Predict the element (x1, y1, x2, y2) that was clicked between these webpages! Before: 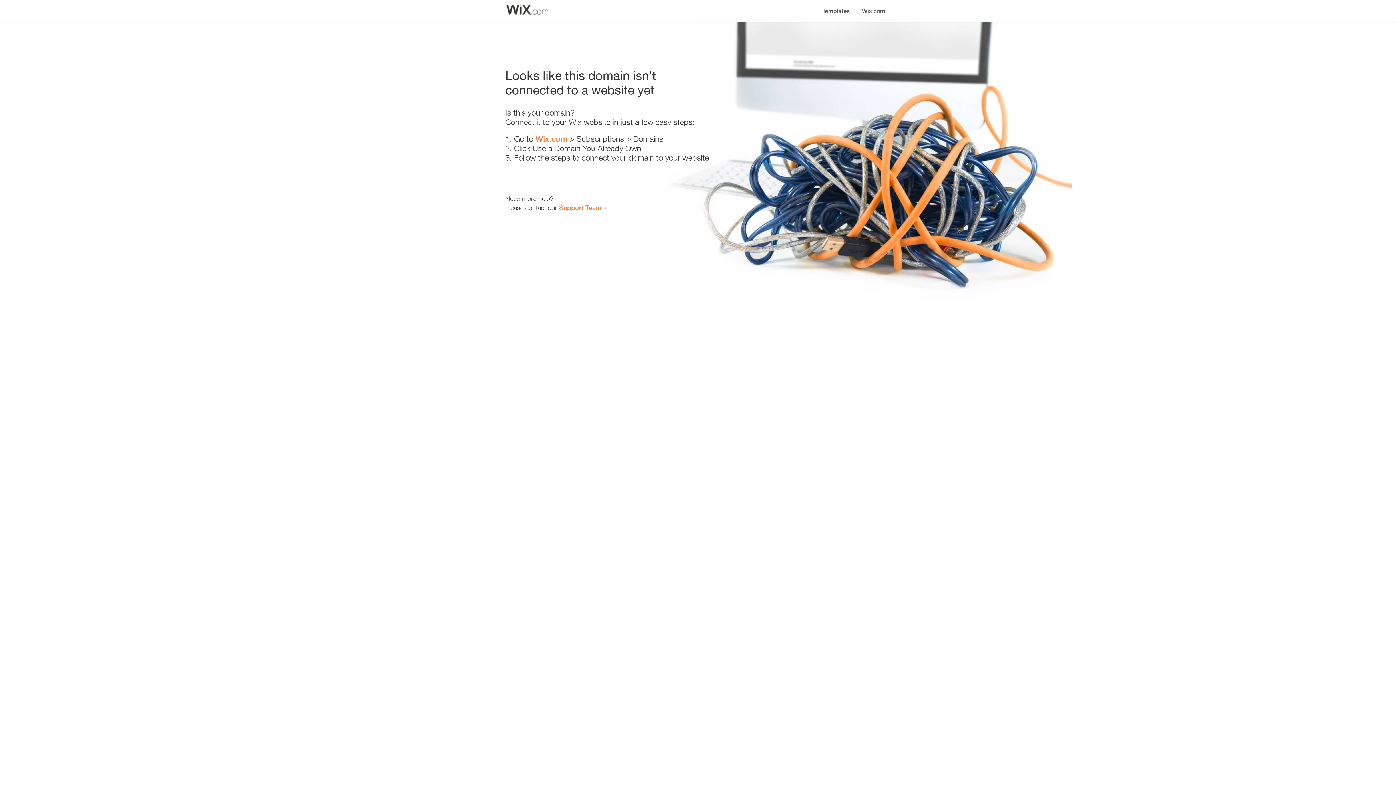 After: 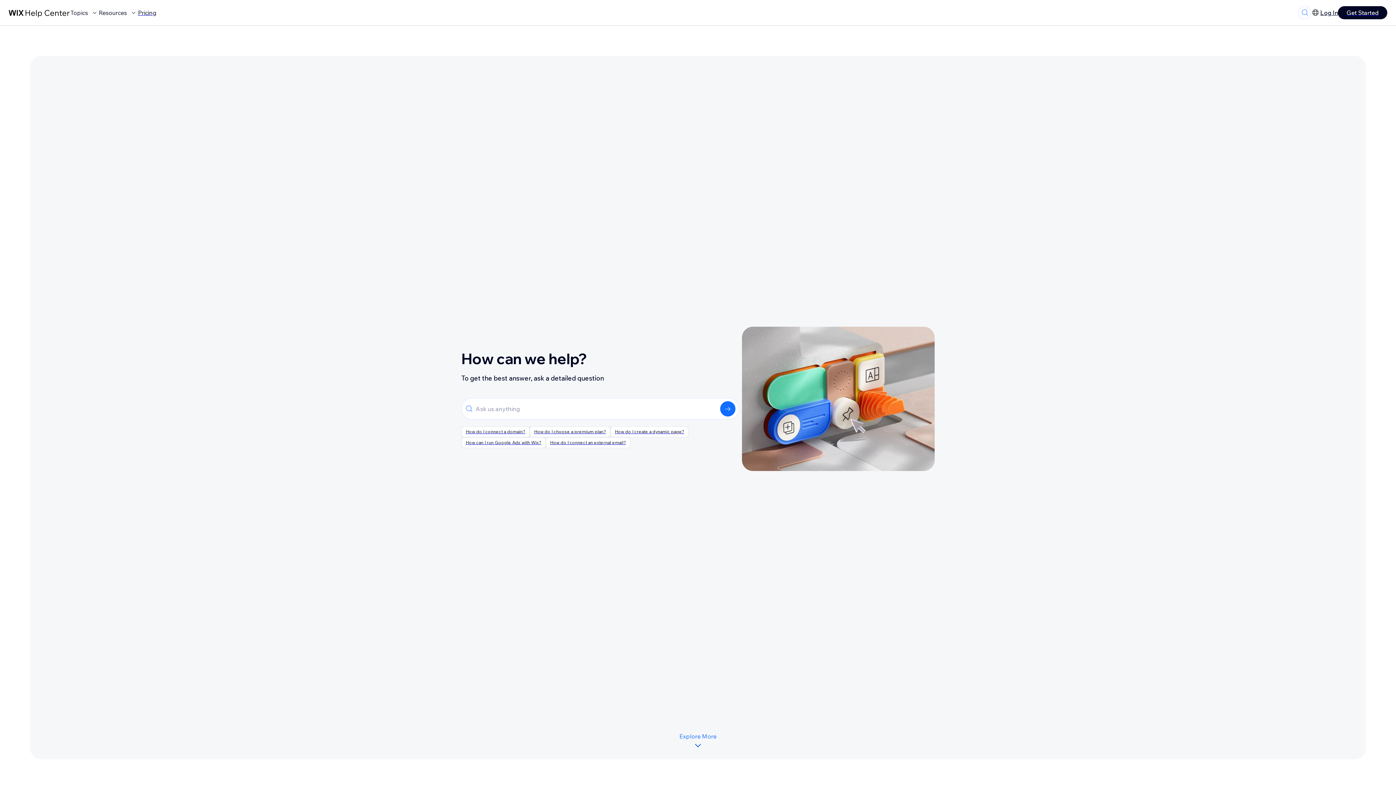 Action: label: Support Team bbox: (559, 203, 601, 211)